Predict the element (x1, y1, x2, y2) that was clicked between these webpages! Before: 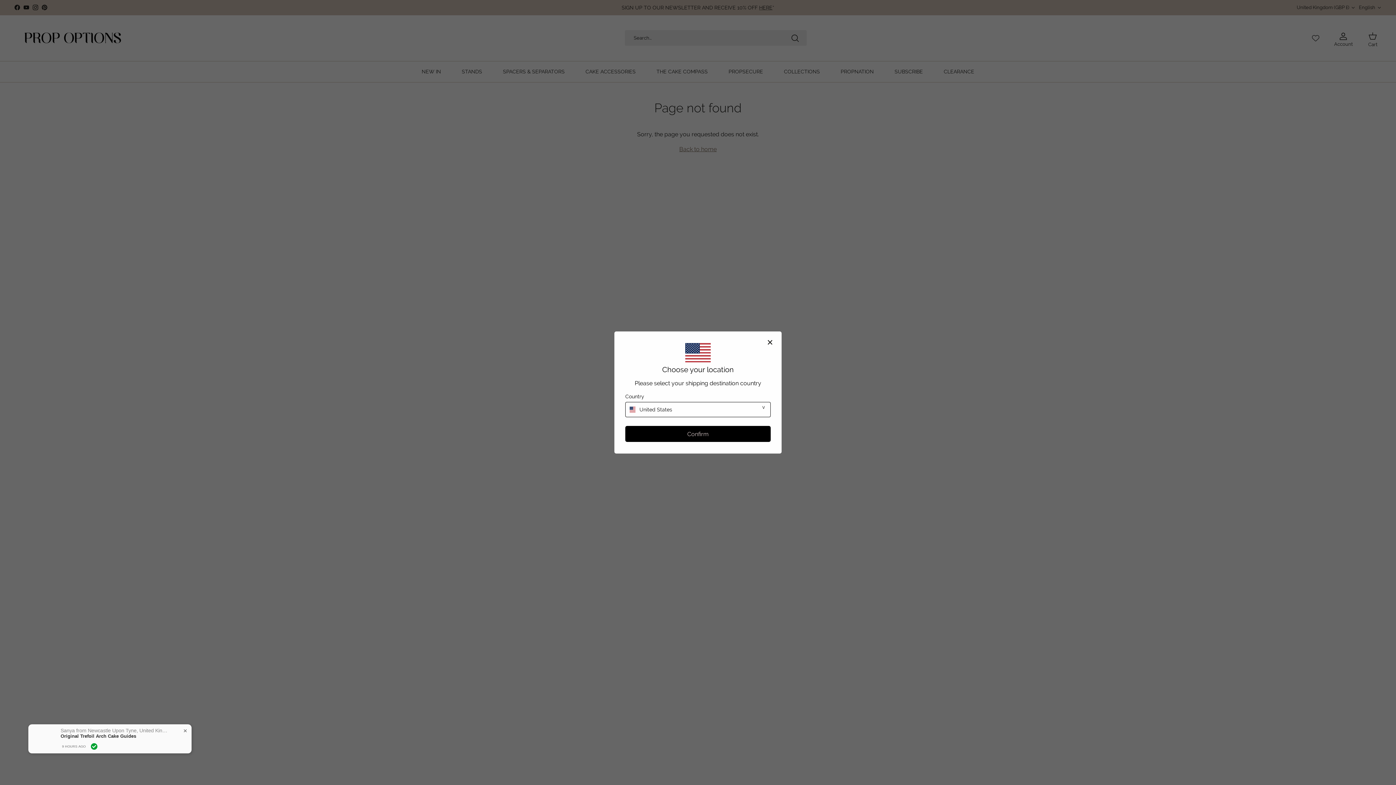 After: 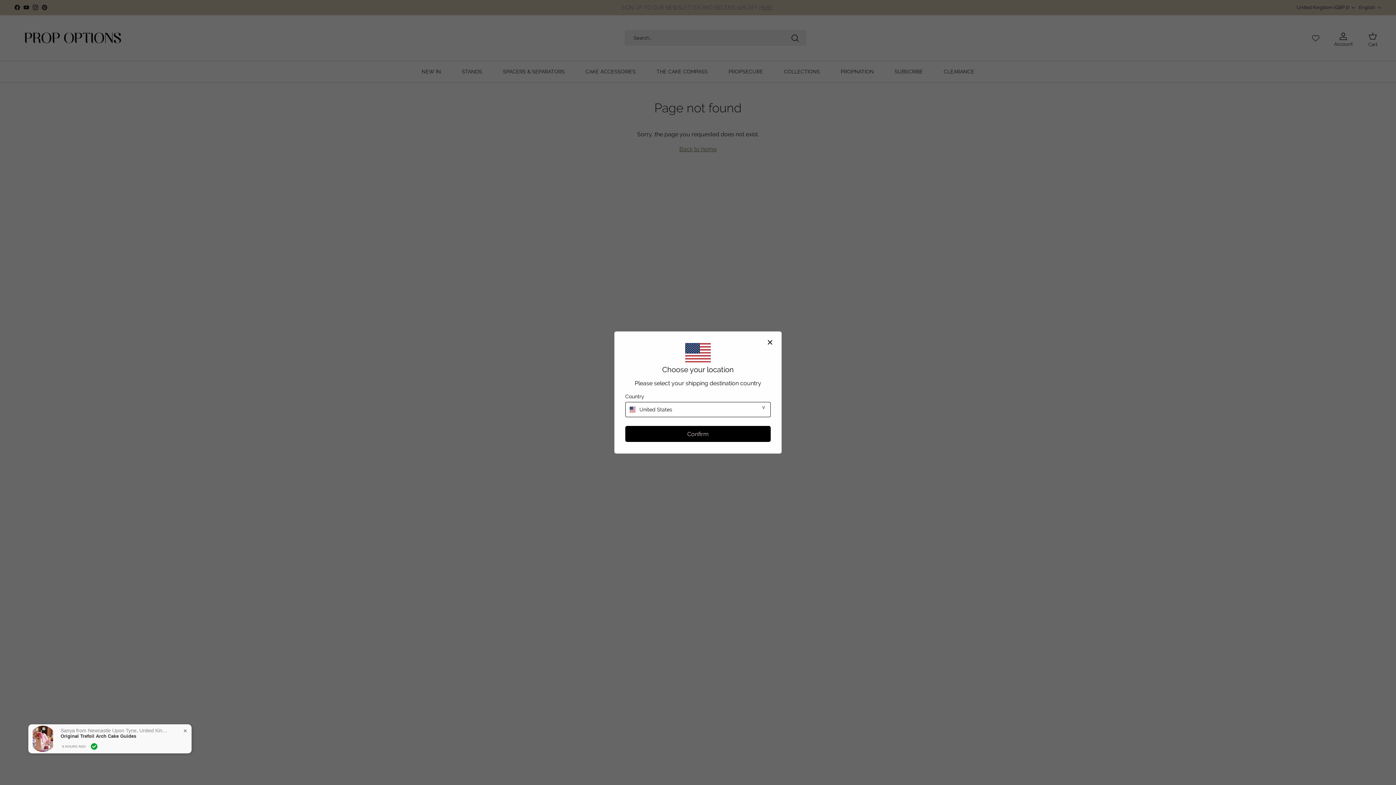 Action: bbox: (625, 426, 770, 442) label: Confirm